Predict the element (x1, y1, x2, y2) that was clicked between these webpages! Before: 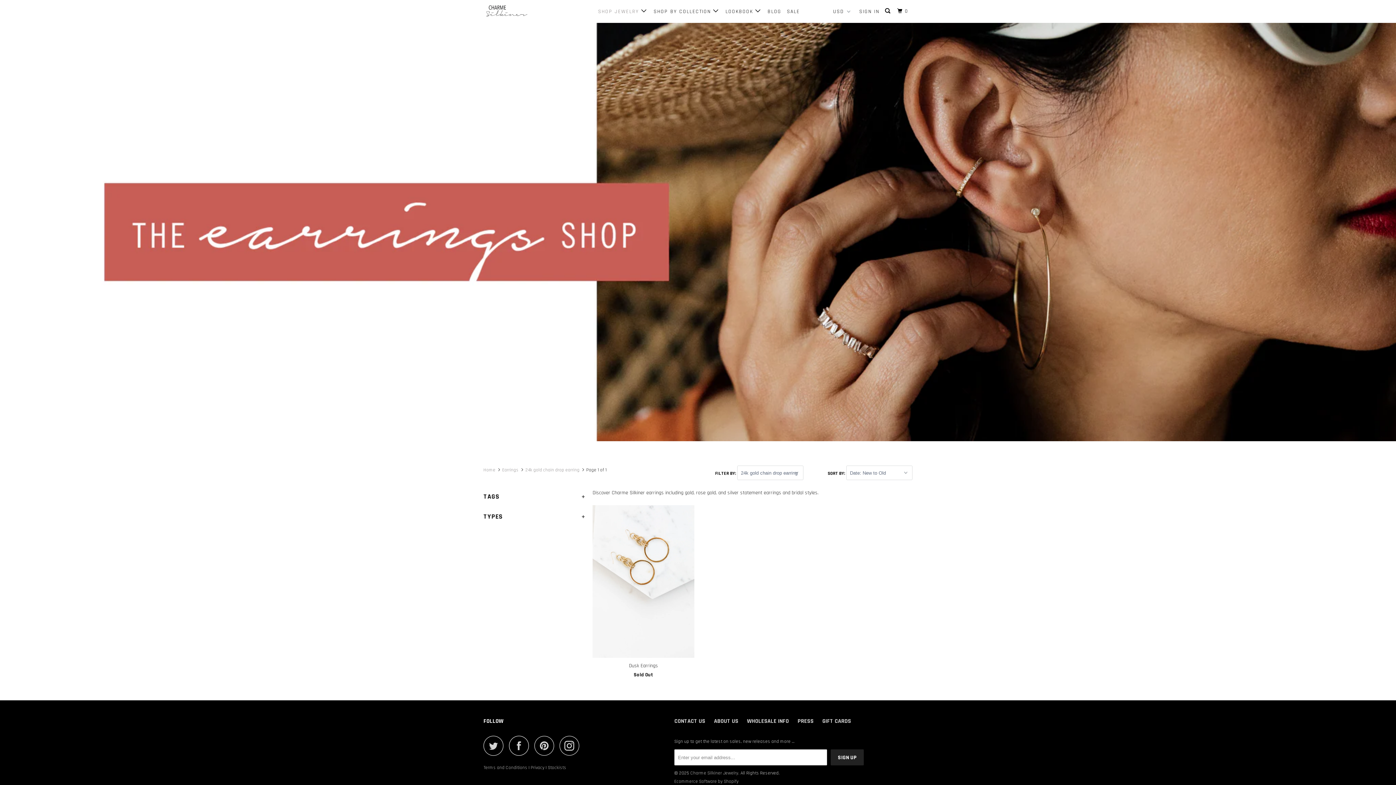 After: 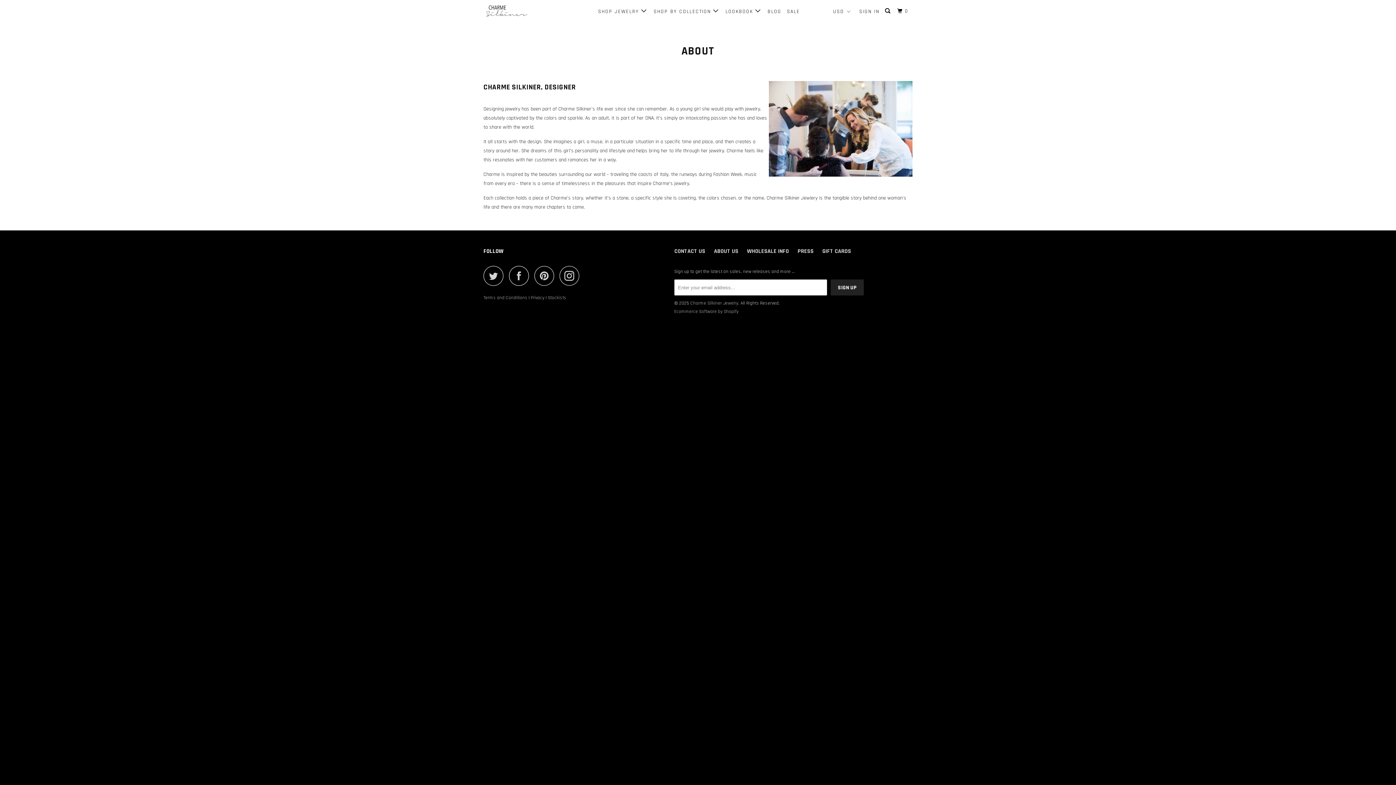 Action: bbox: (714, 717, 738, 726) label: ABOUT US